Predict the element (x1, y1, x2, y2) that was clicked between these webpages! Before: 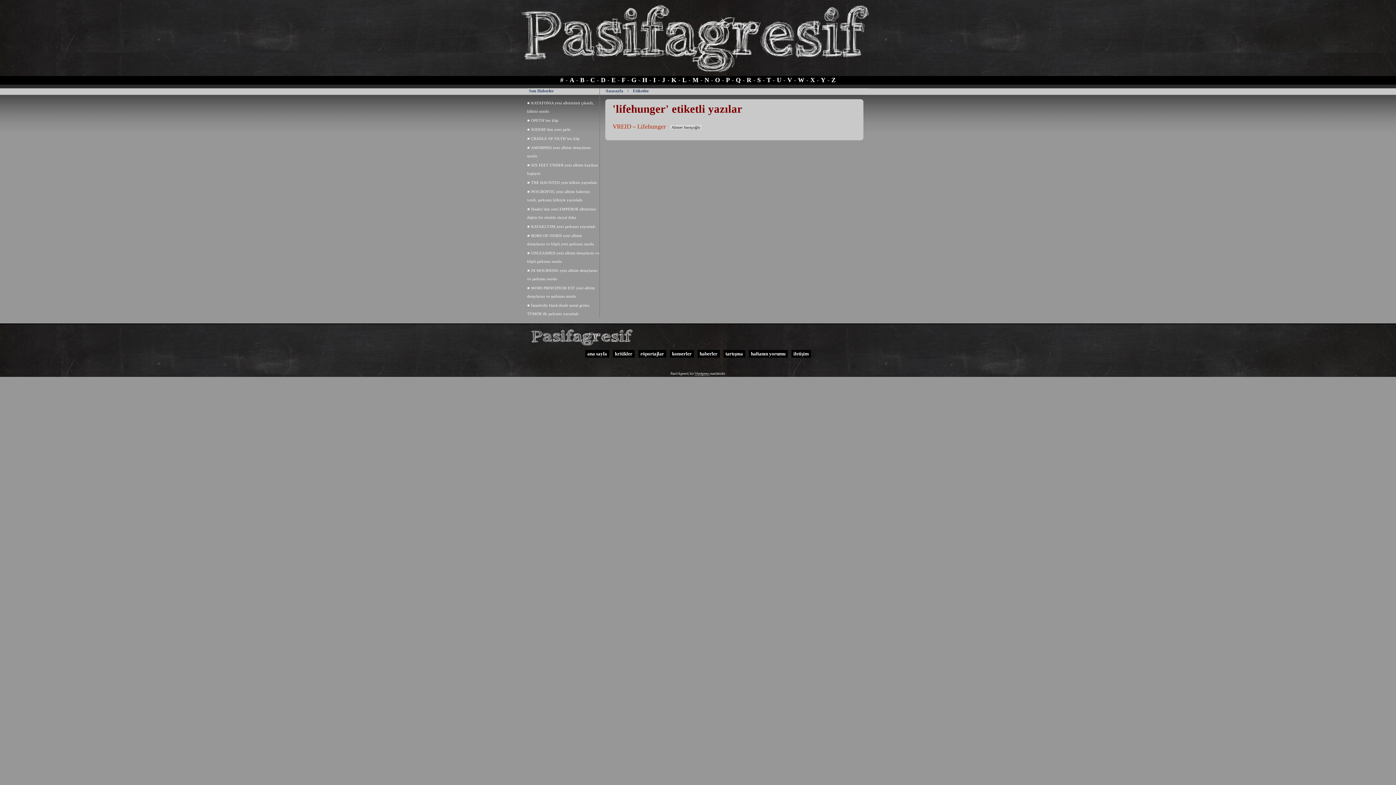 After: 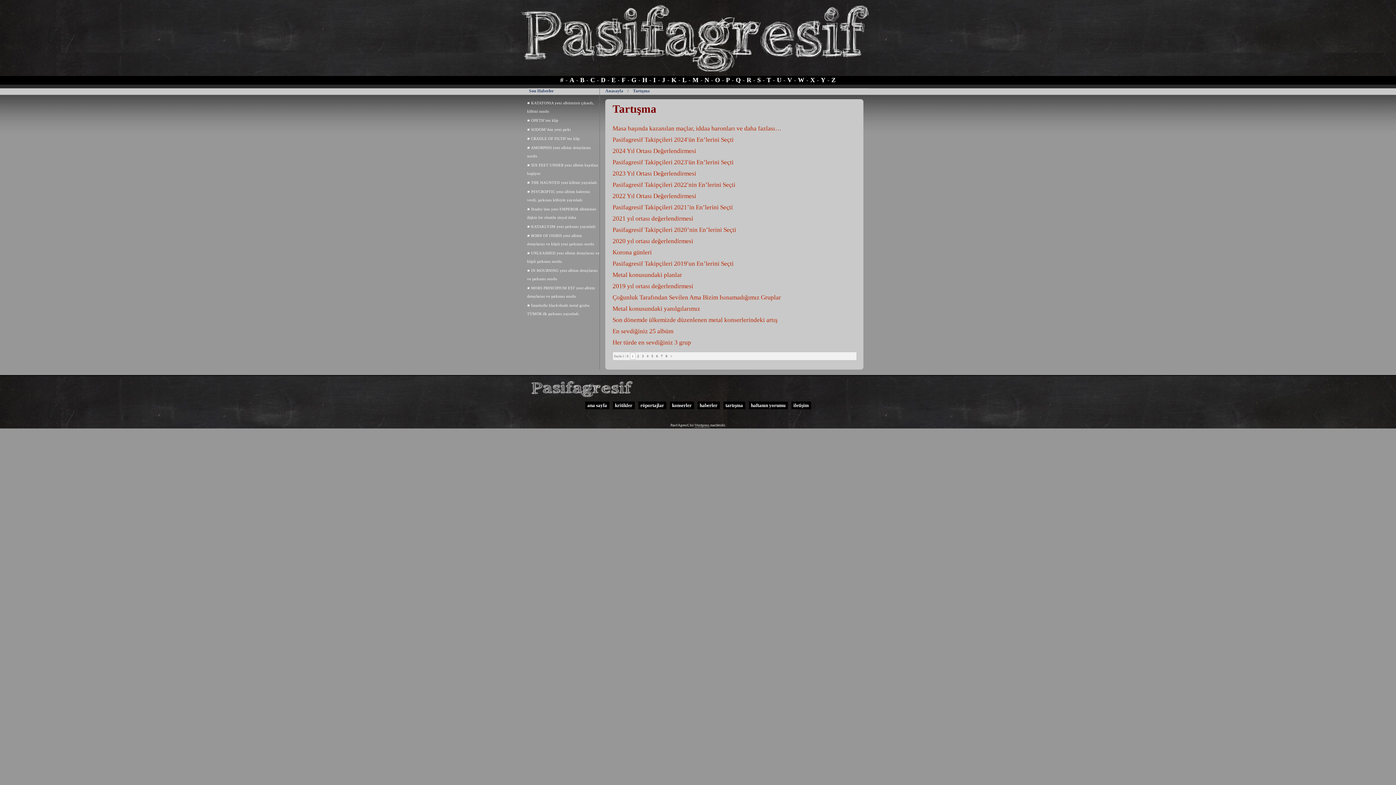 Action: bbox: (723, 350, 745, 357) label: tartışma